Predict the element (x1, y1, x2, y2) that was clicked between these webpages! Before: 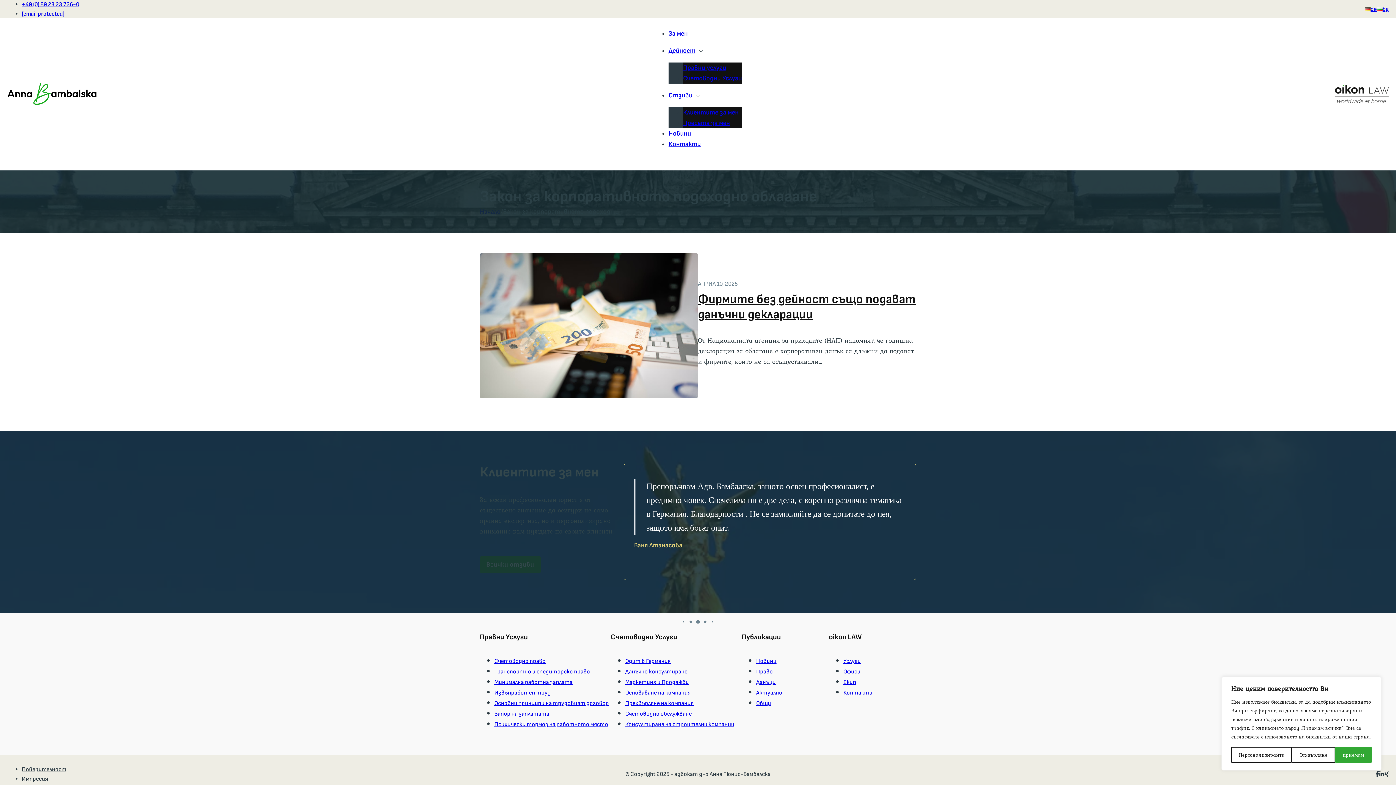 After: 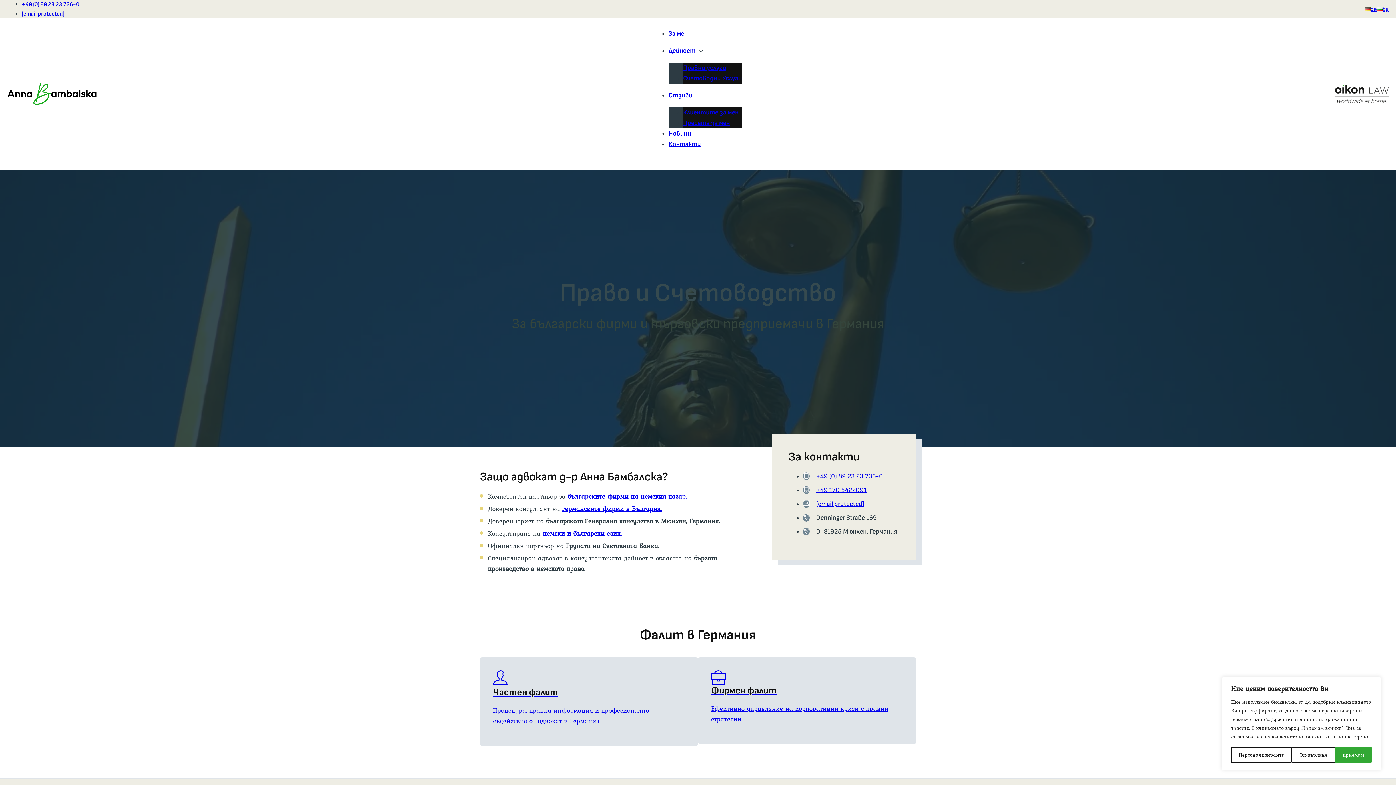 Action: bbox: (480, 206, 500, 217) label: Начало